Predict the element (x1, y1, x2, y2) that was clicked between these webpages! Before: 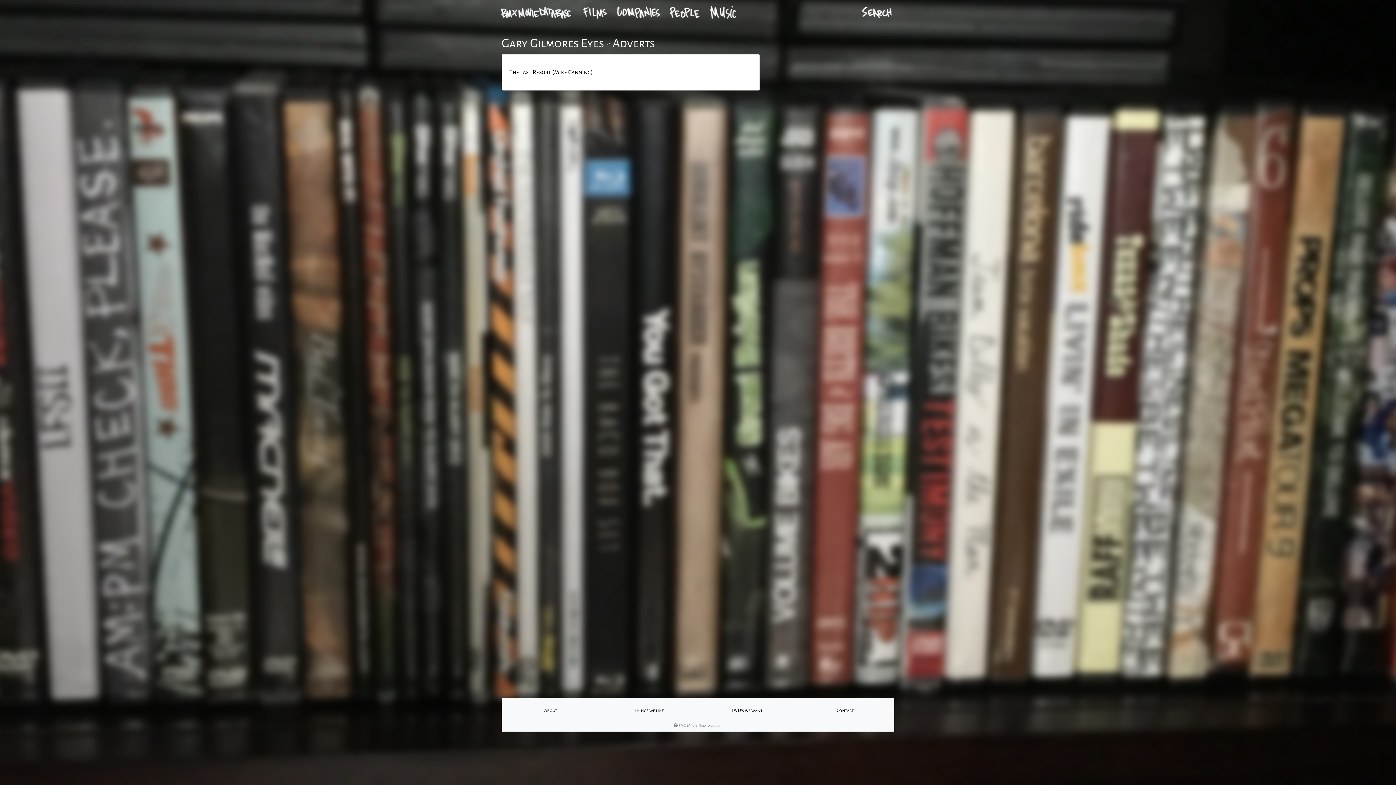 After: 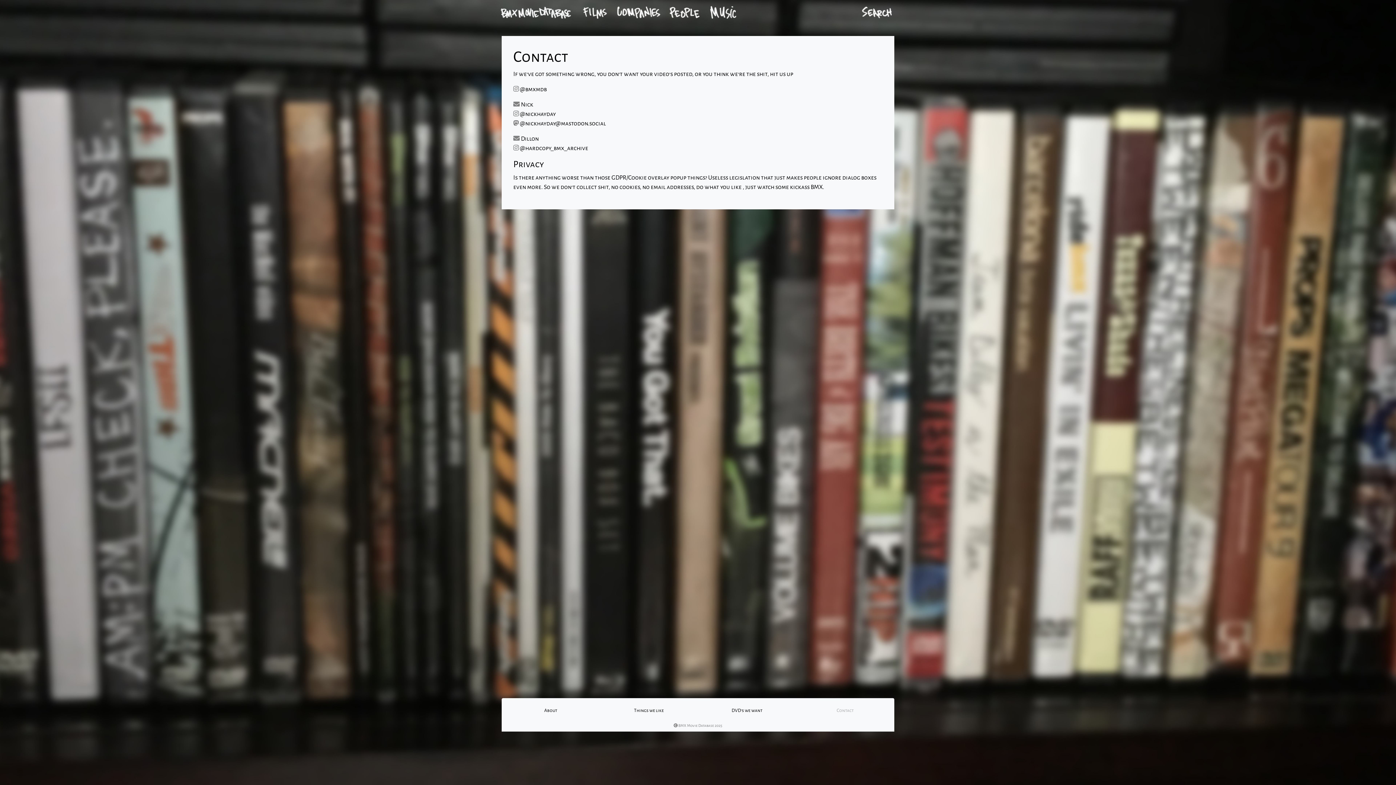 Action: bbox: (836, 708, 854, 713) label: Contact